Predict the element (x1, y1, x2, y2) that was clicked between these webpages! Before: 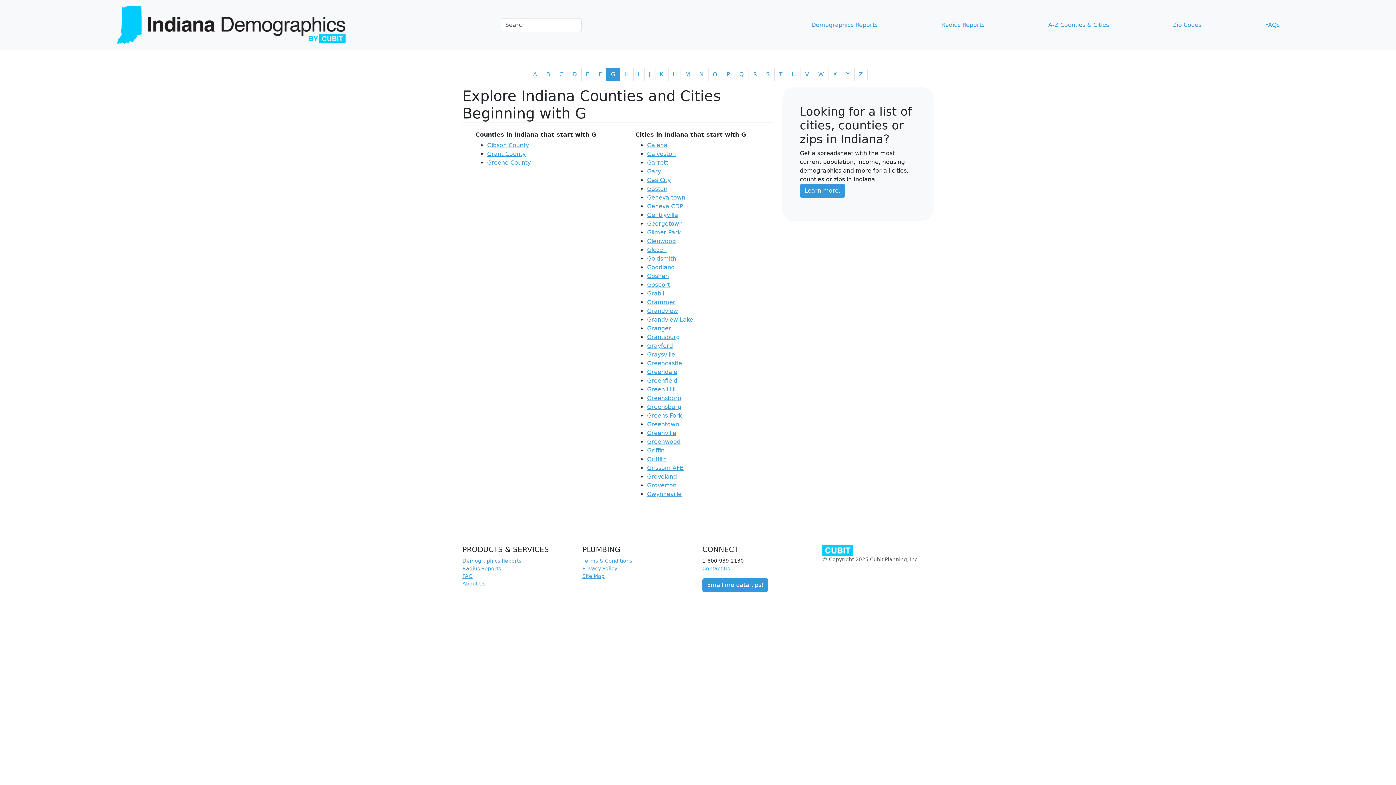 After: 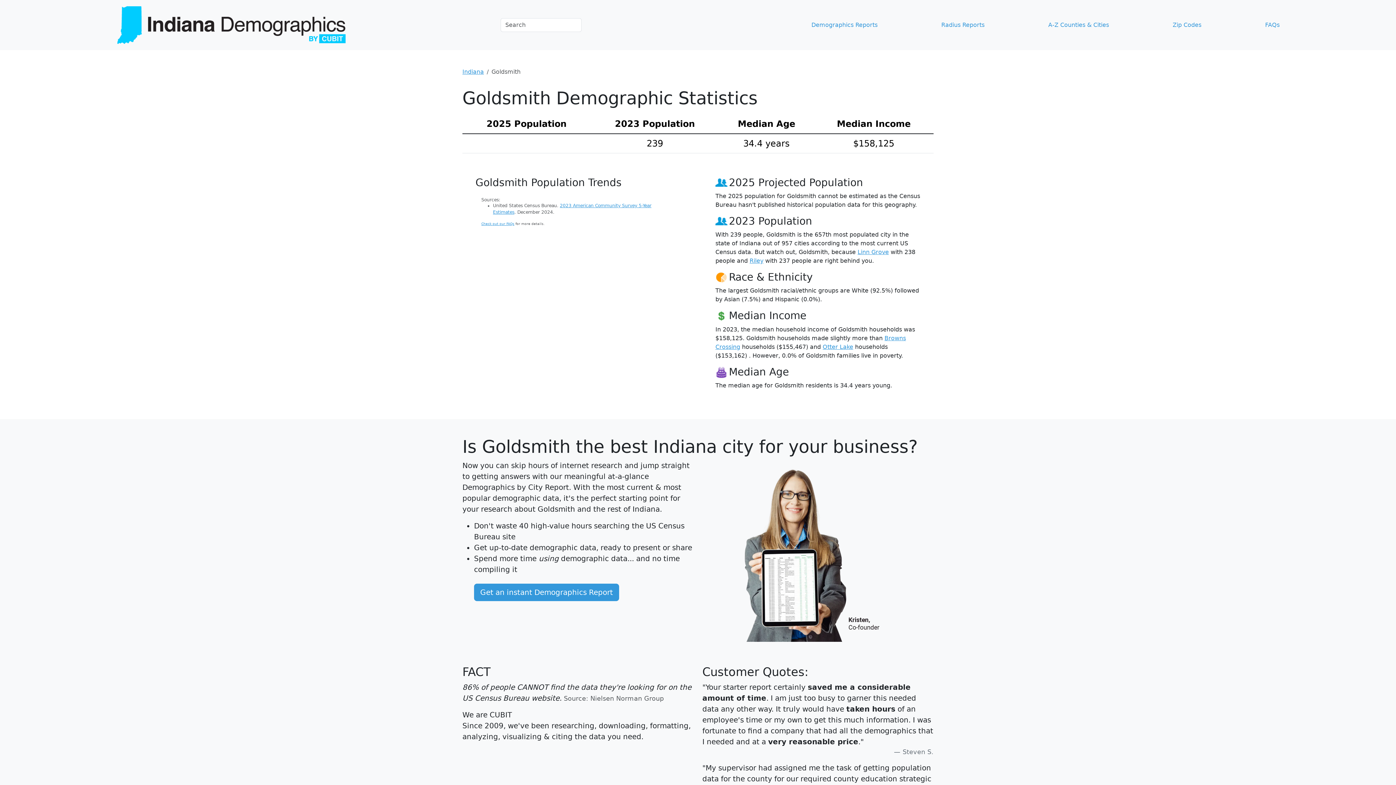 Action: bbox: (647, 255, 676, 262) label: Goldsmith